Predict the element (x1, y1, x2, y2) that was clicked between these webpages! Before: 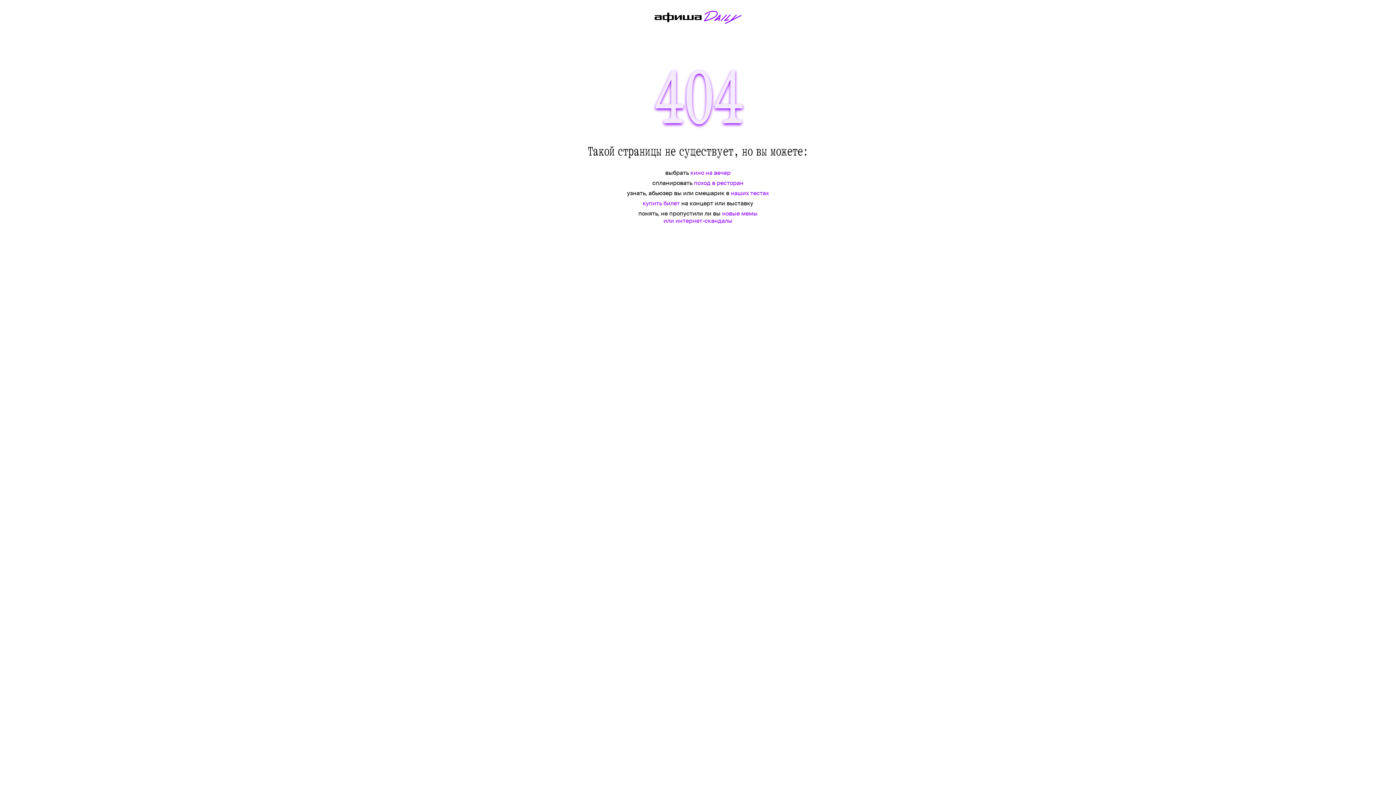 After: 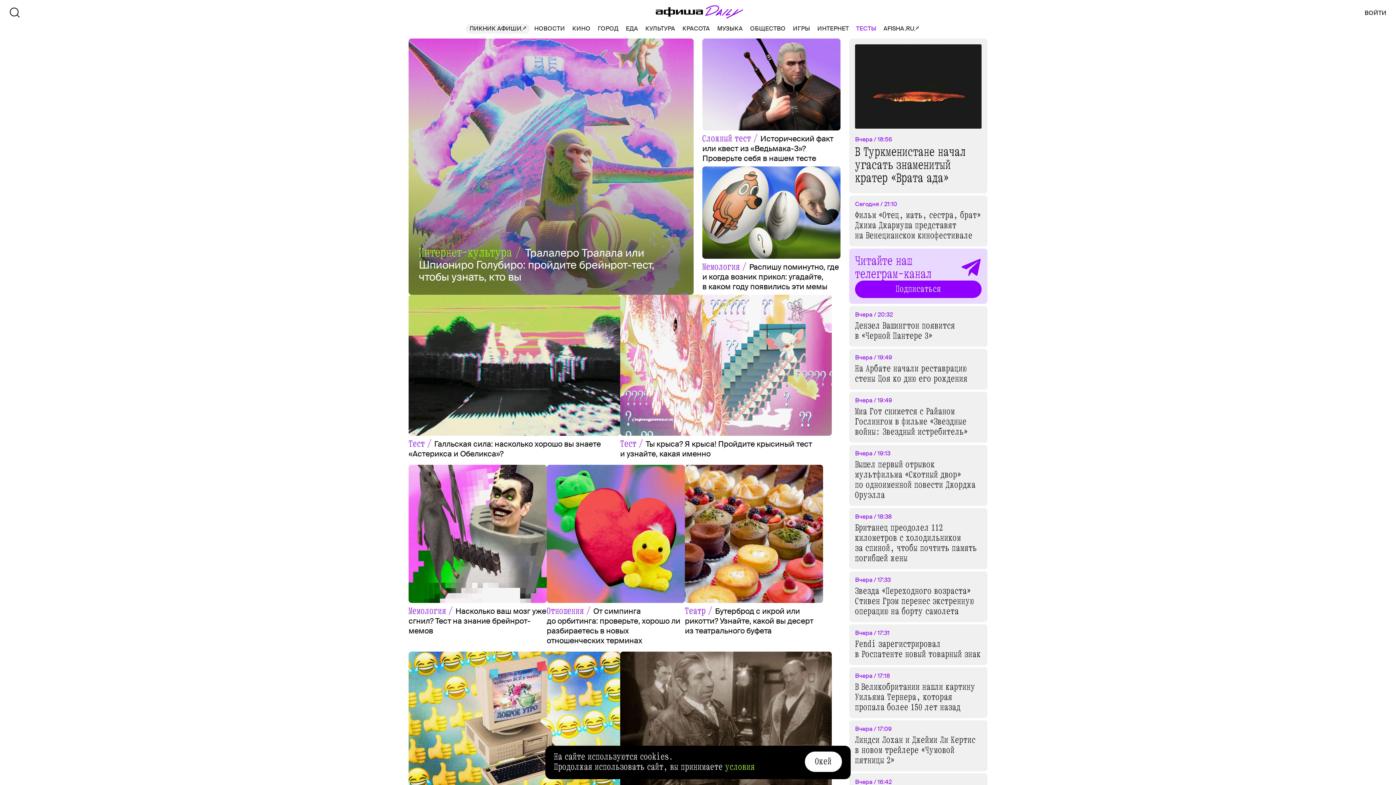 Action: label: наших тестах bbox: (730, 189, 769, 197)